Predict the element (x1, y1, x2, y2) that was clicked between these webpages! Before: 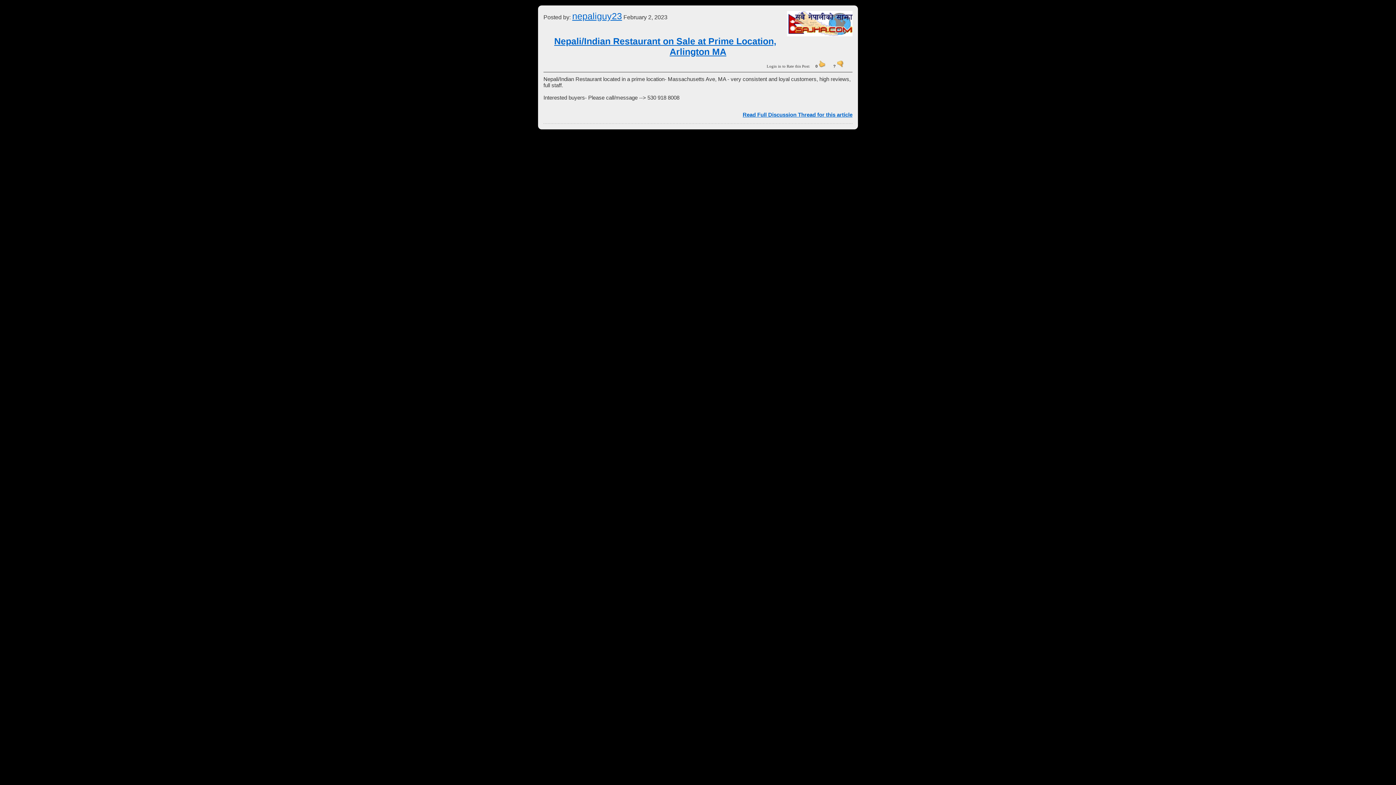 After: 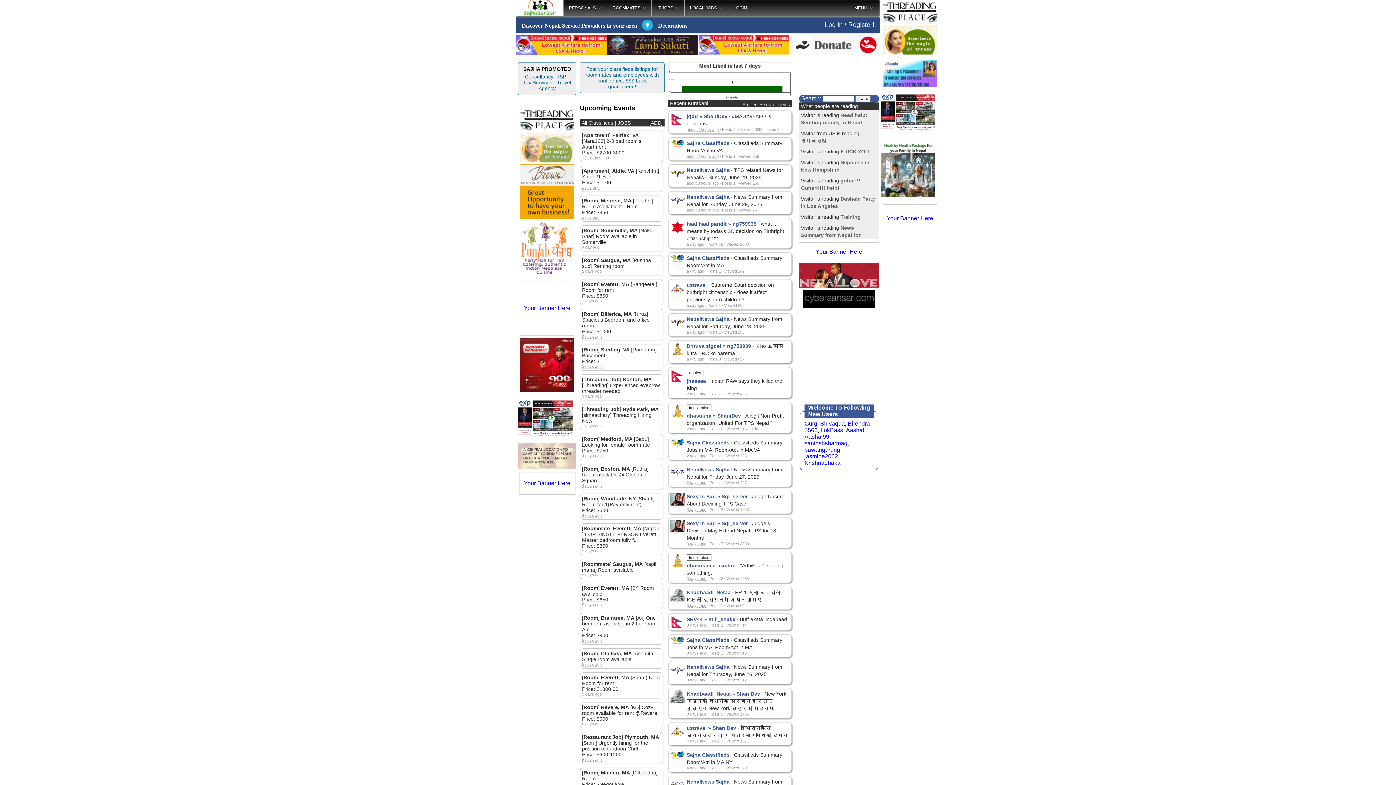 Action: bbox: (787, 31, 852, 37)